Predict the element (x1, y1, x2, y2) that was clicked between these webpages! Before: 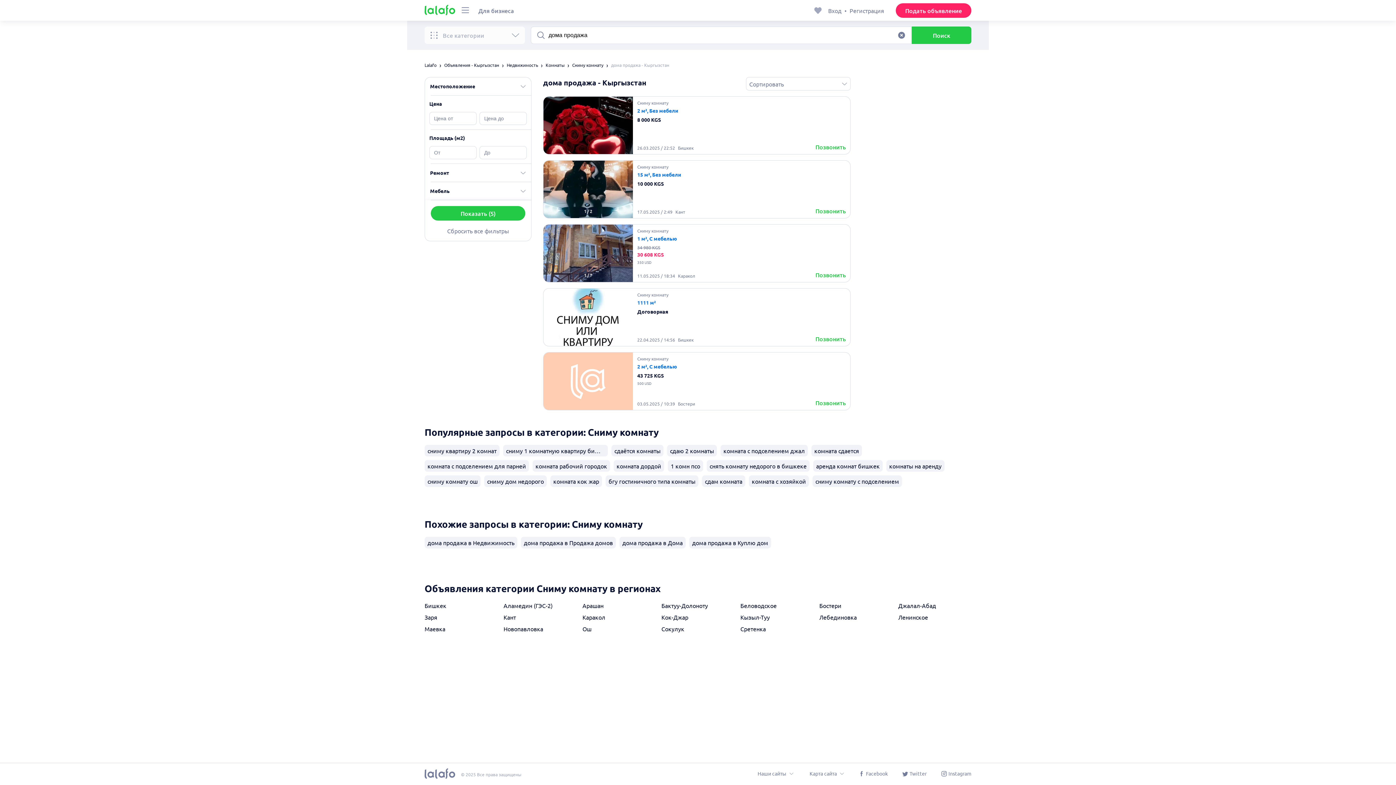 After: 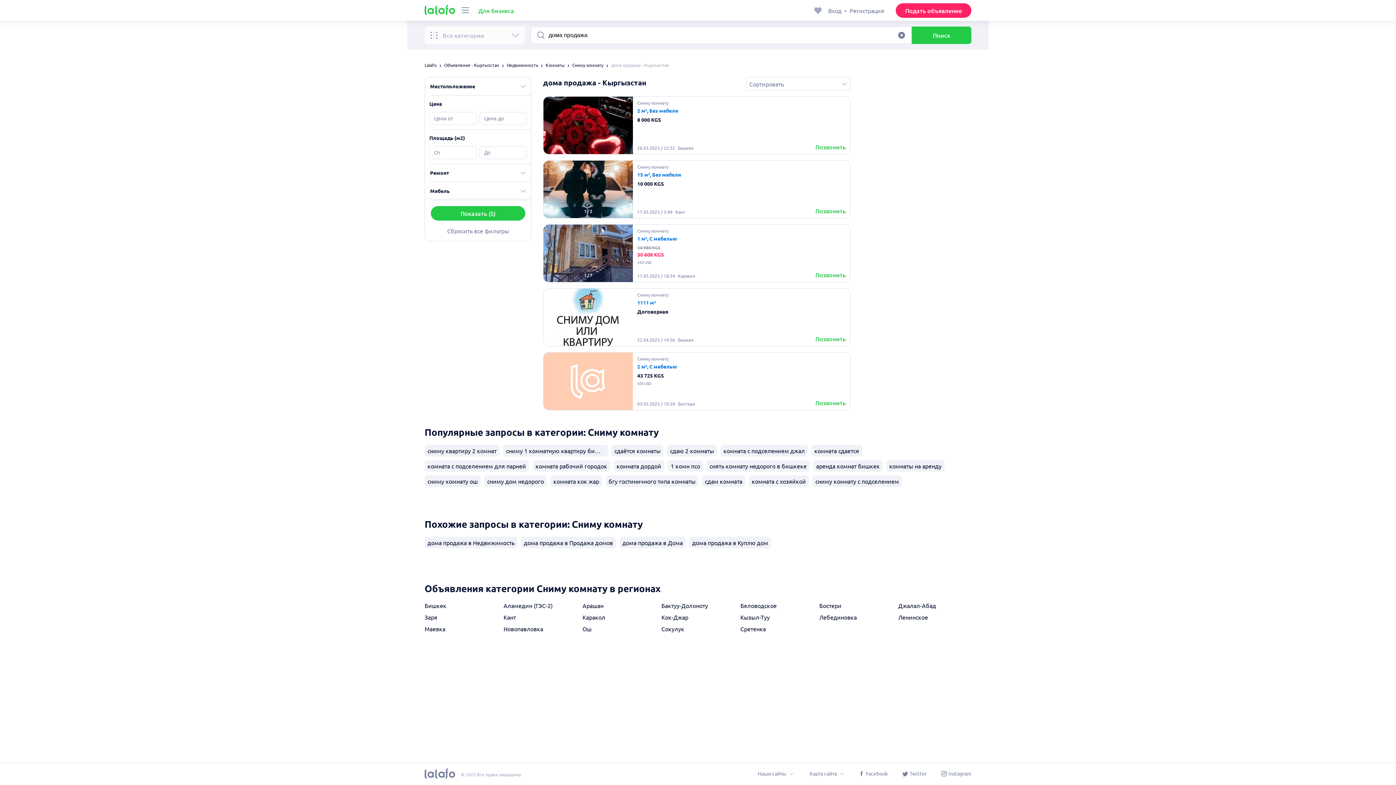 Action: bbox: (478, 6, 514, 14) label: Для бизнеса